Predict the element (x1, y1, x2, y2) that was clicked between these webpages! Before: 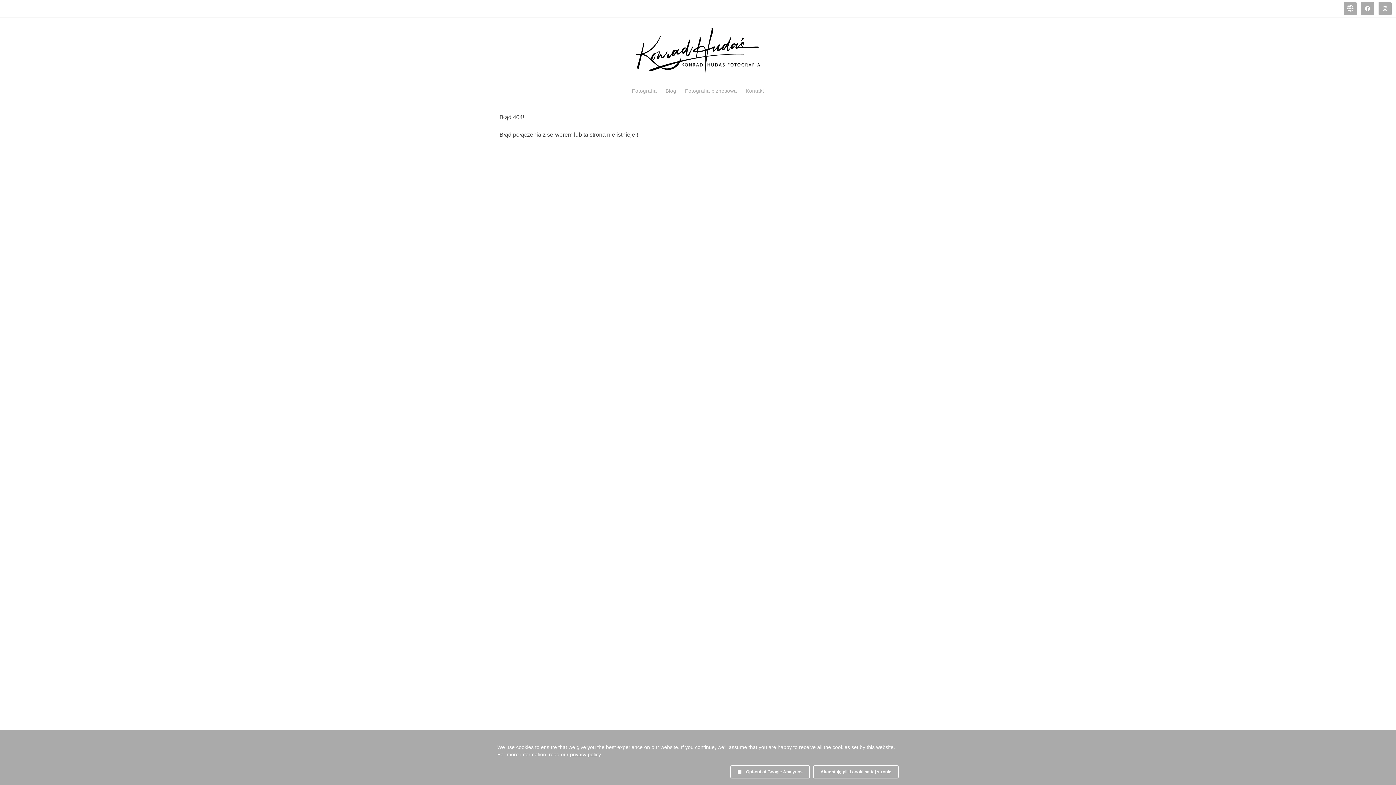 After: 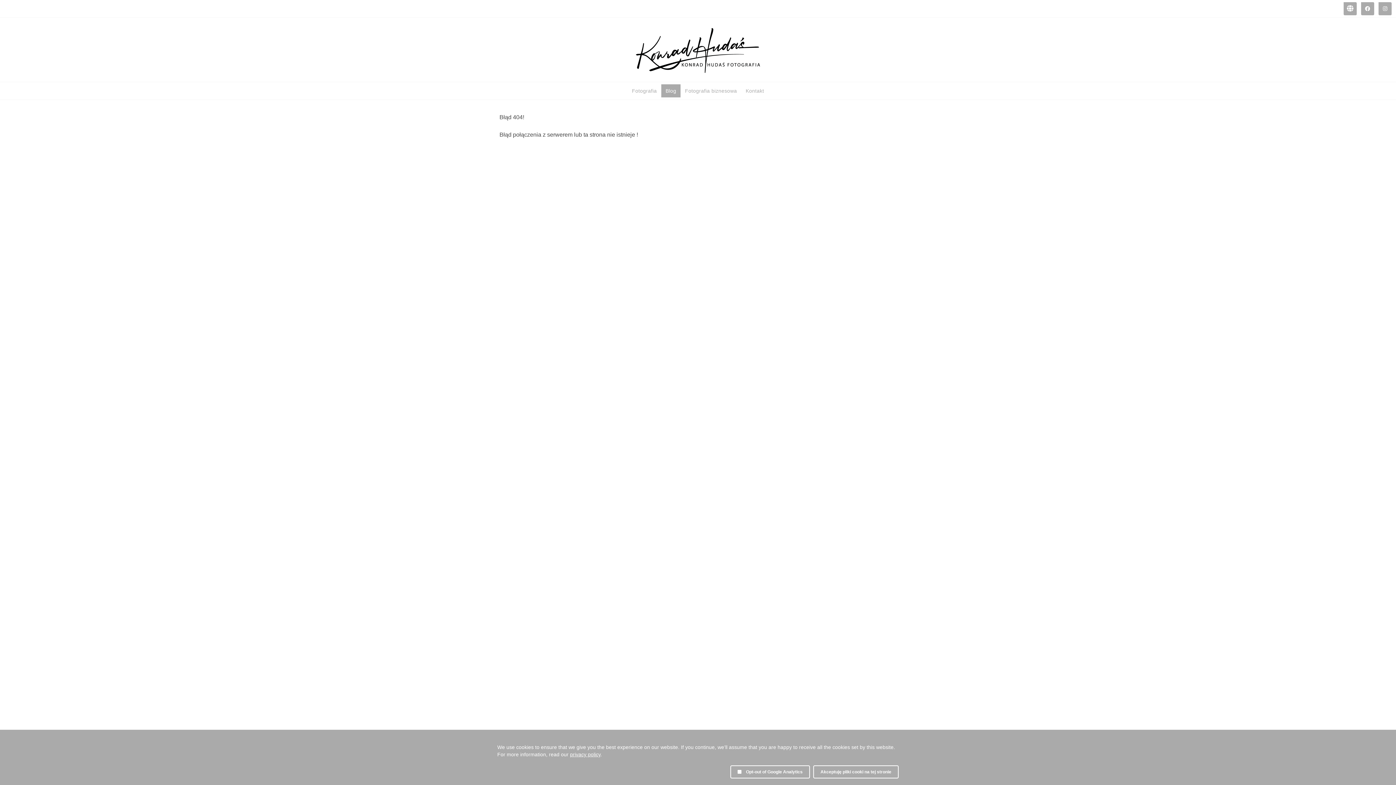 Action: bbox: (661, 84, 680, 97) label: Blog